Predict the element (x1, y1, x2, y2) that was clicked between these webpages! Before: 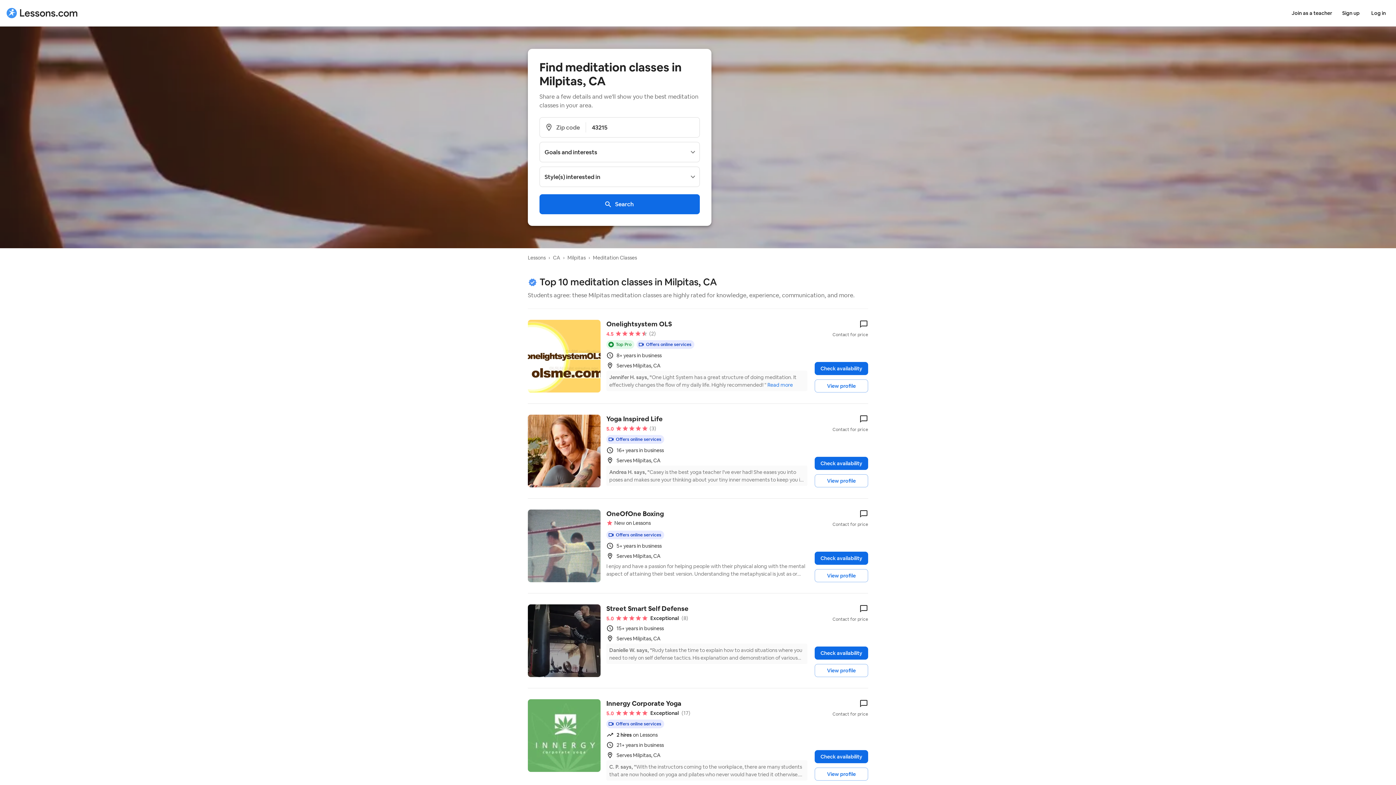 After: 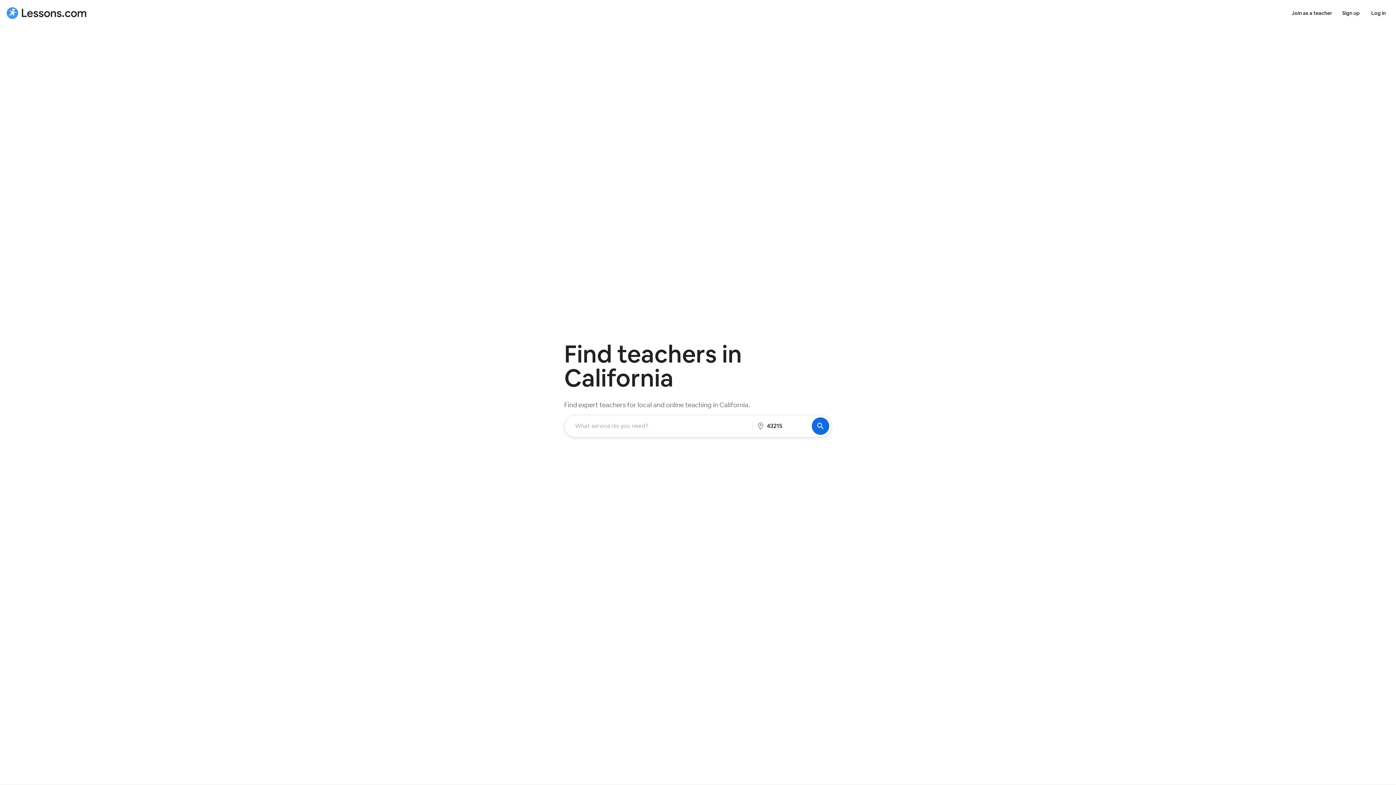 Action: bbox: (553, 254, 560, 261) label: CA